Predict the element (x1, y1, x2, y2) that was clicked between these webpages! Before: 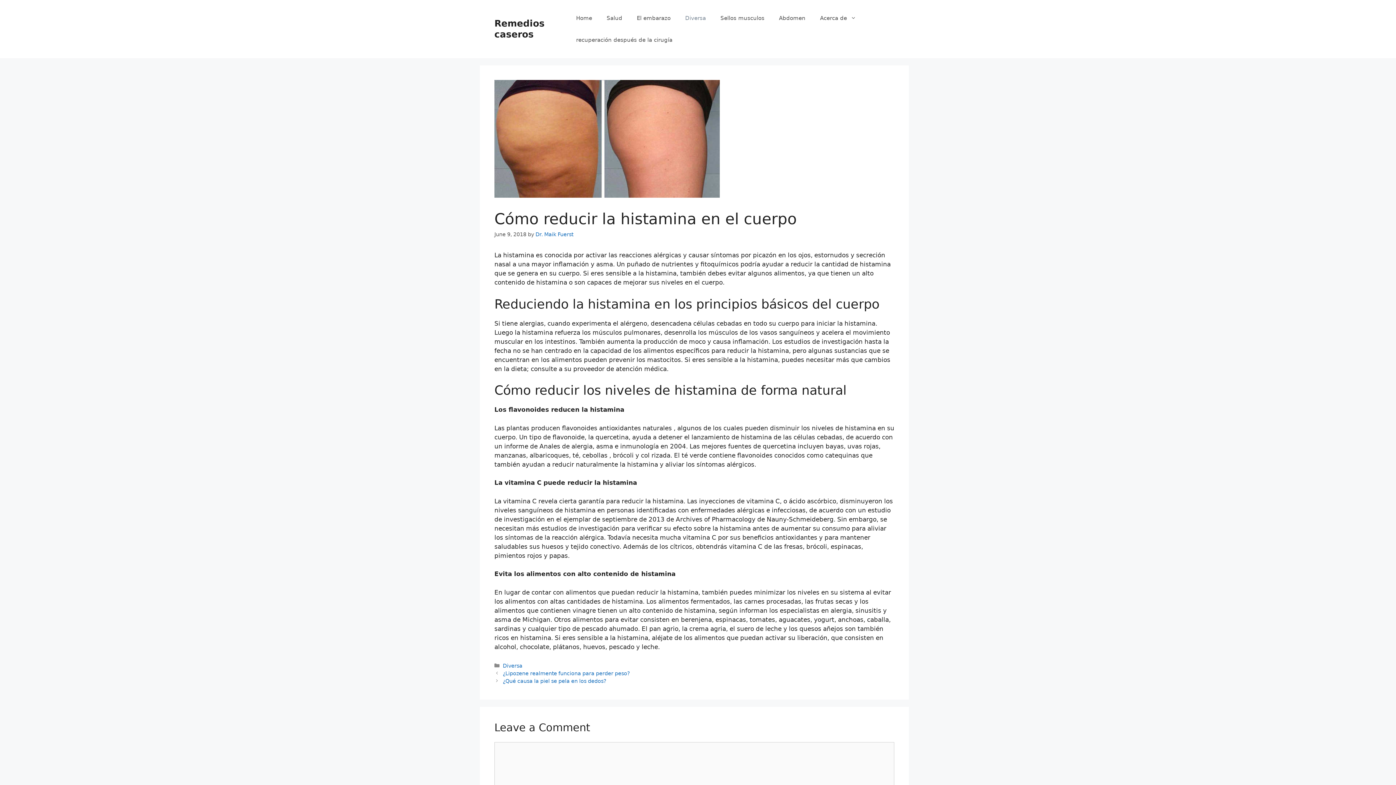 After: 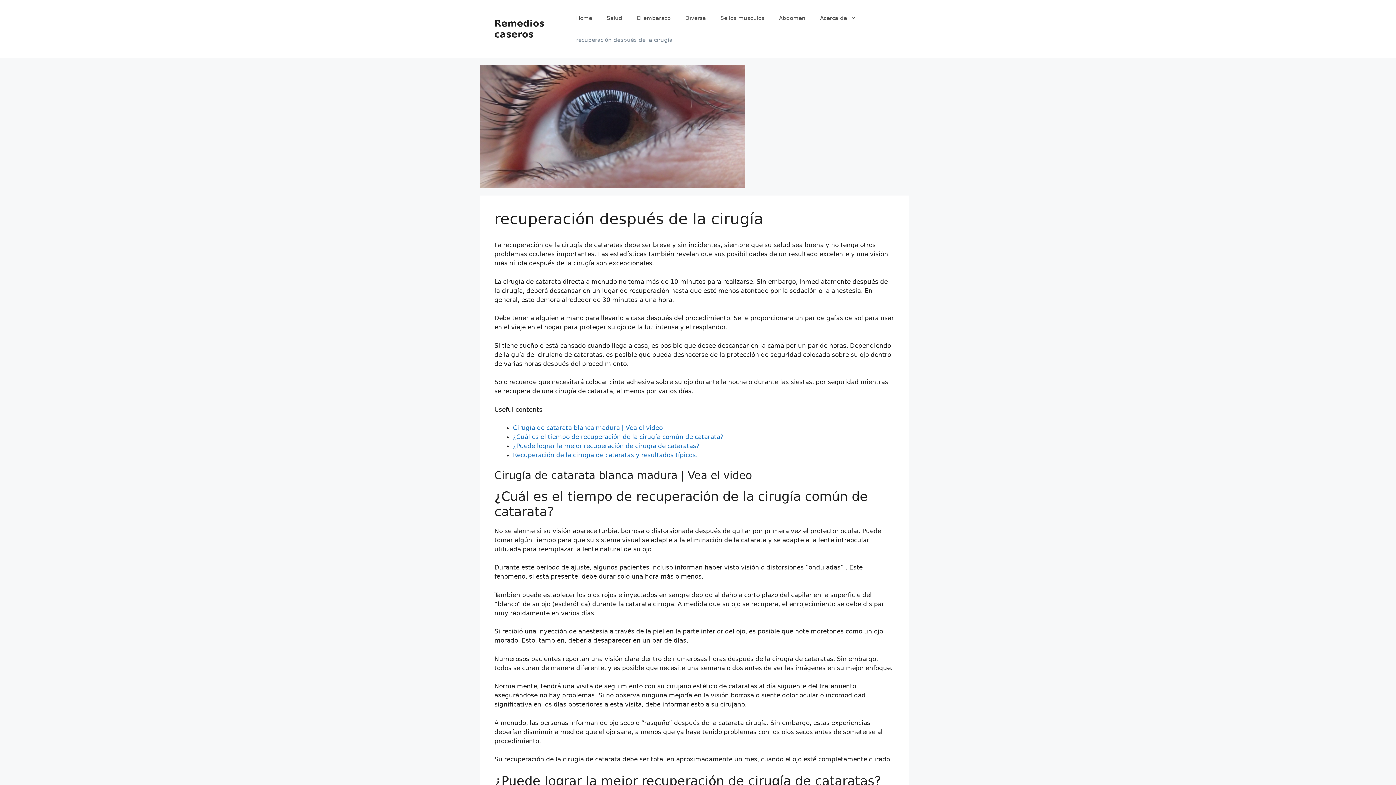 Action: label: recuperación después de la cirugía bbox: (569, 29, 679, 50)